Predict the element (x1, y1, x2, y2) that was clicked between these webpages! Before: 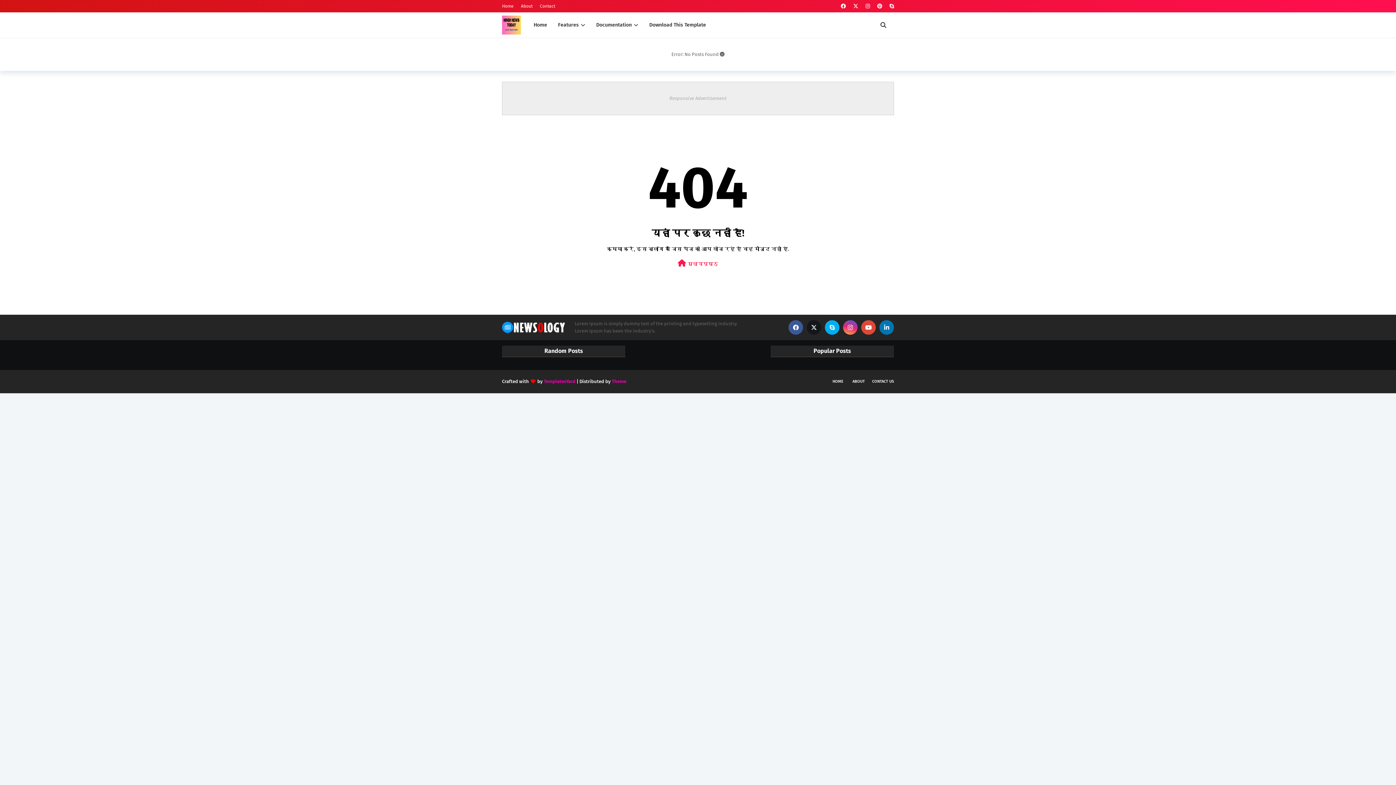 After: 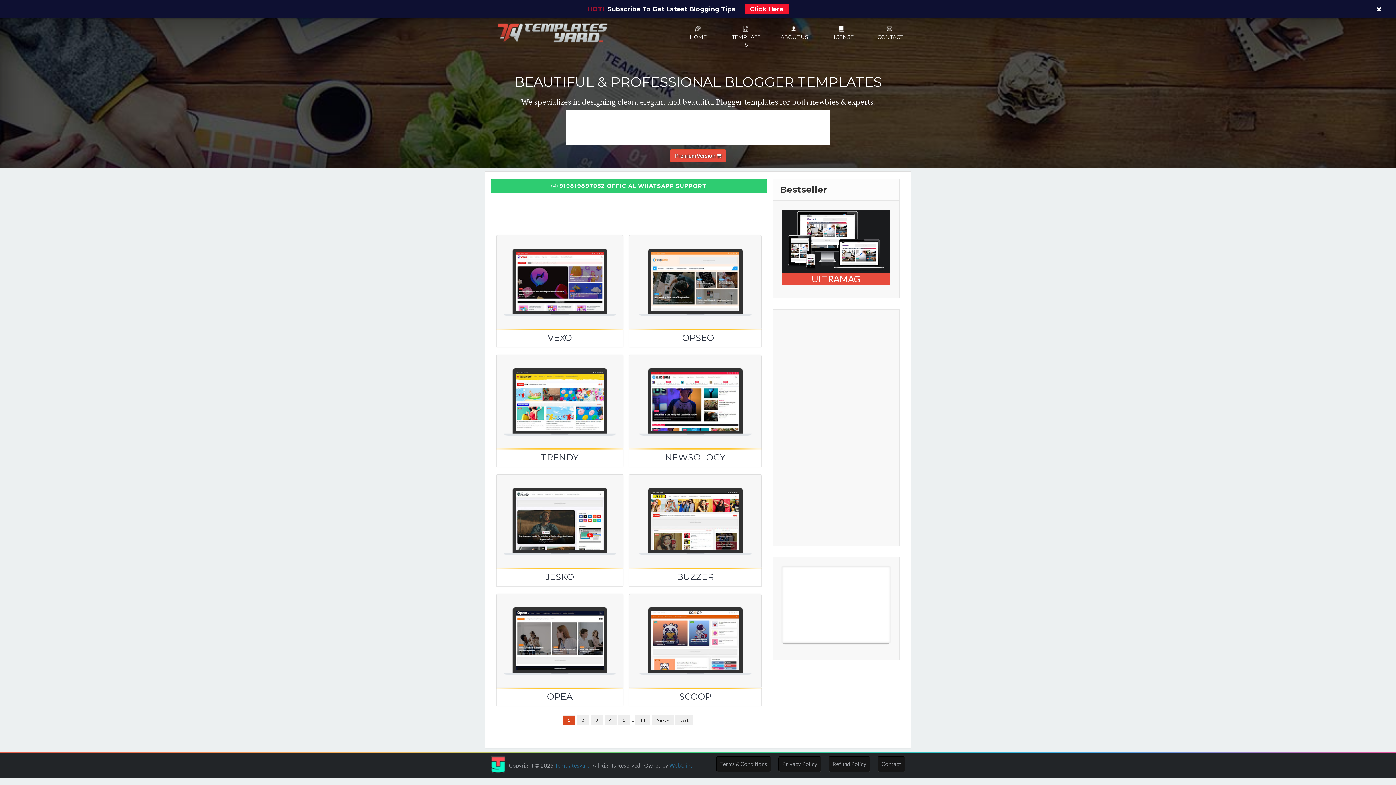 Action: bbox: (544, 375, 575, 388) label: TemplatesYard